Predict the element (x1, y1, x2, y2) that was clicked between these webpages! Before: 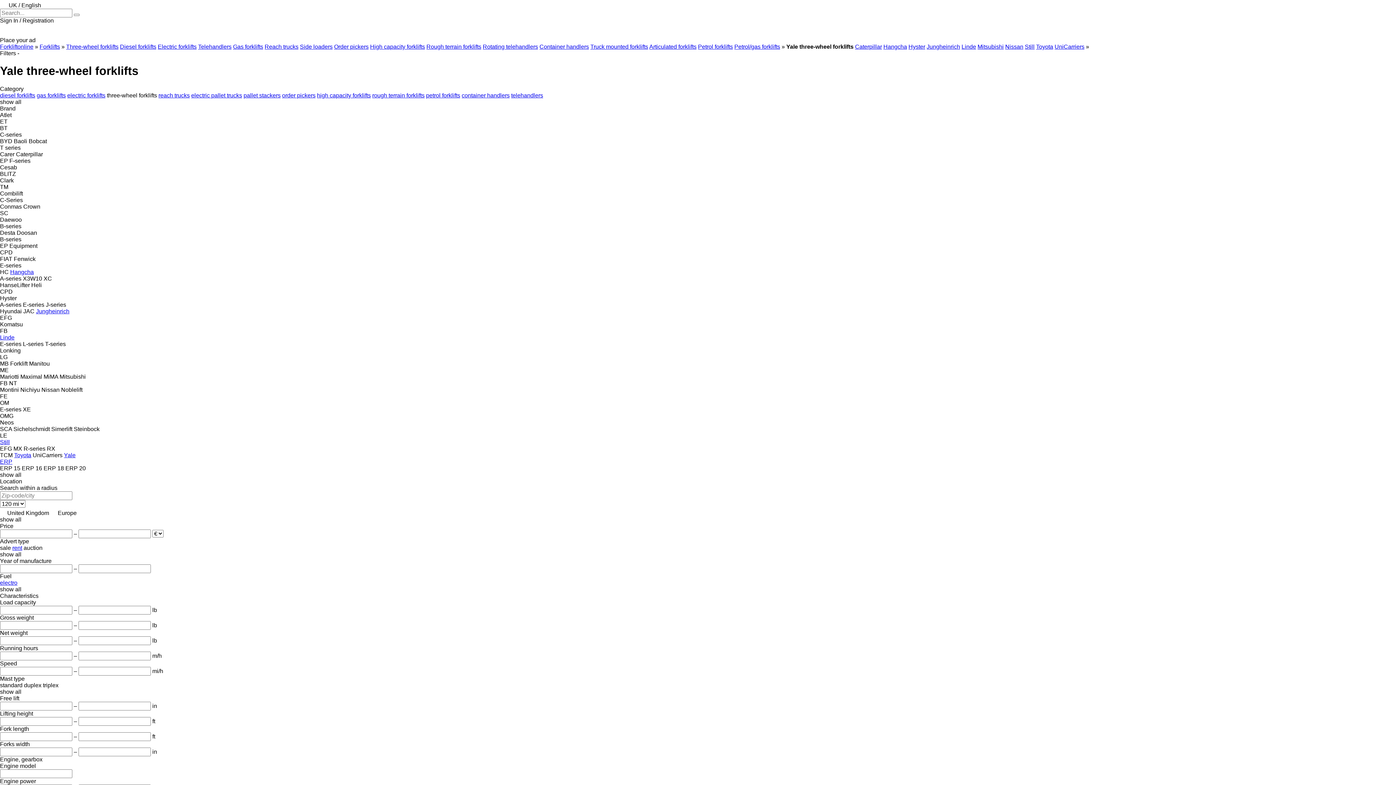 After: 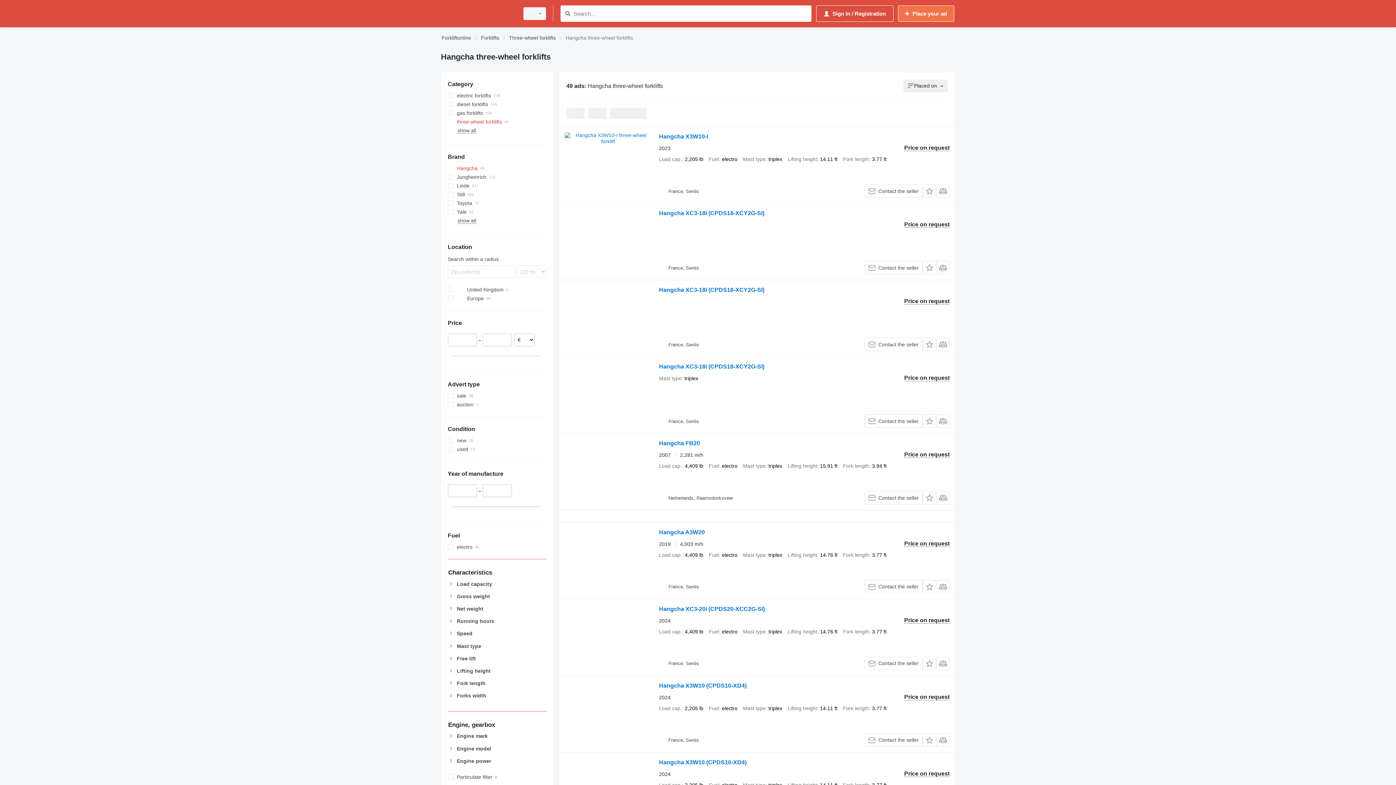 Action: bbox: (10, 269, 33, 275) label: Hangcha